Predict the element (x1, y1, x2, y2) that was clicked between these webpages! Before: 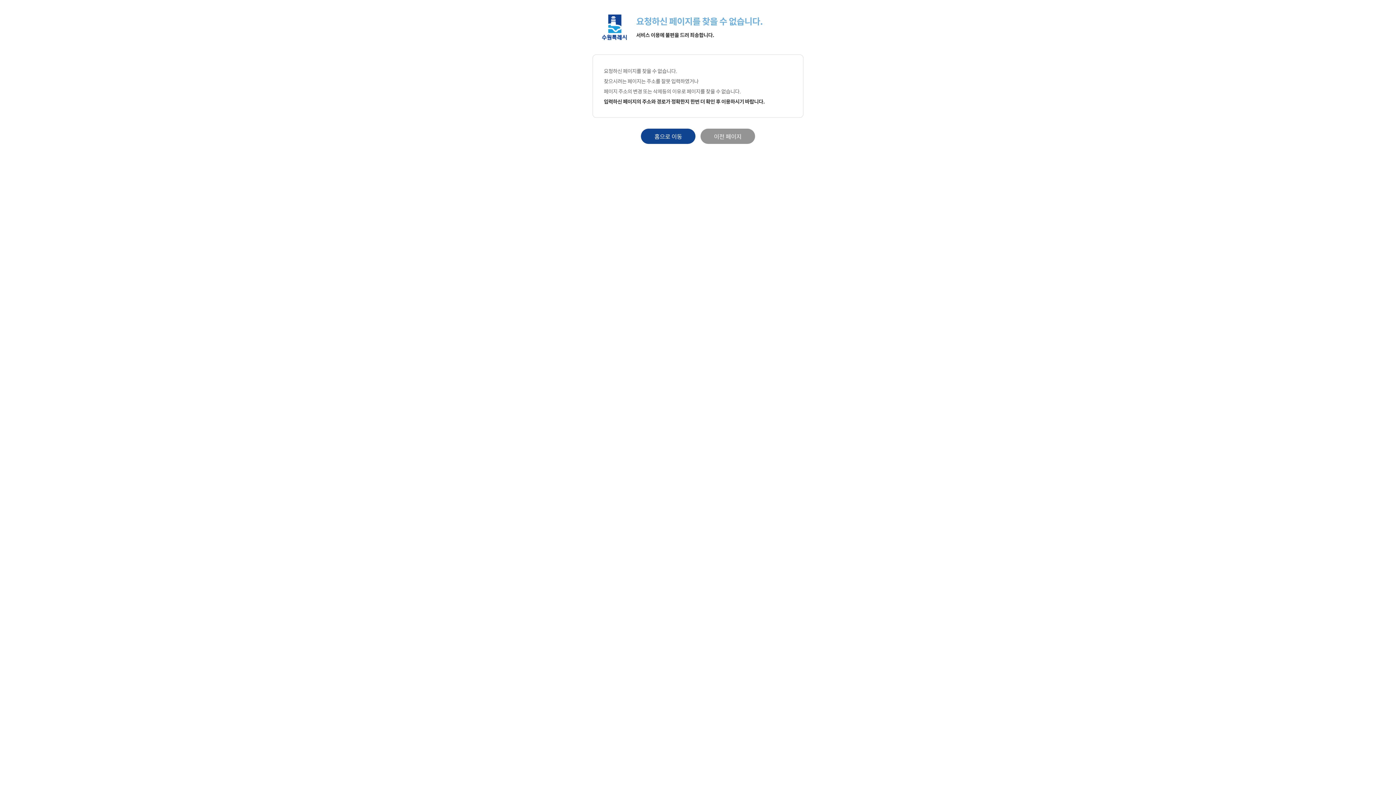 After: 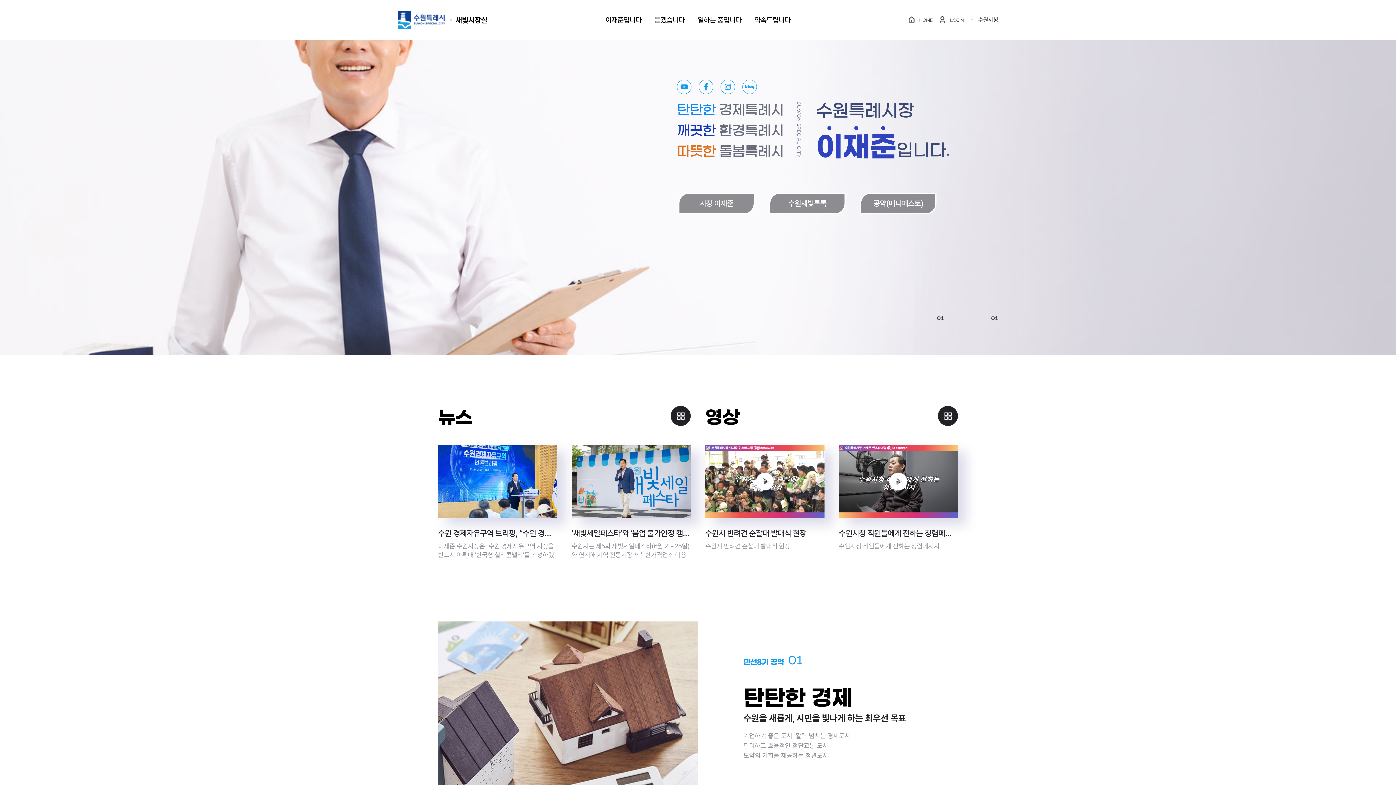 Action: bbox: (641, 128, 695, 144) label: 홈으로 이동